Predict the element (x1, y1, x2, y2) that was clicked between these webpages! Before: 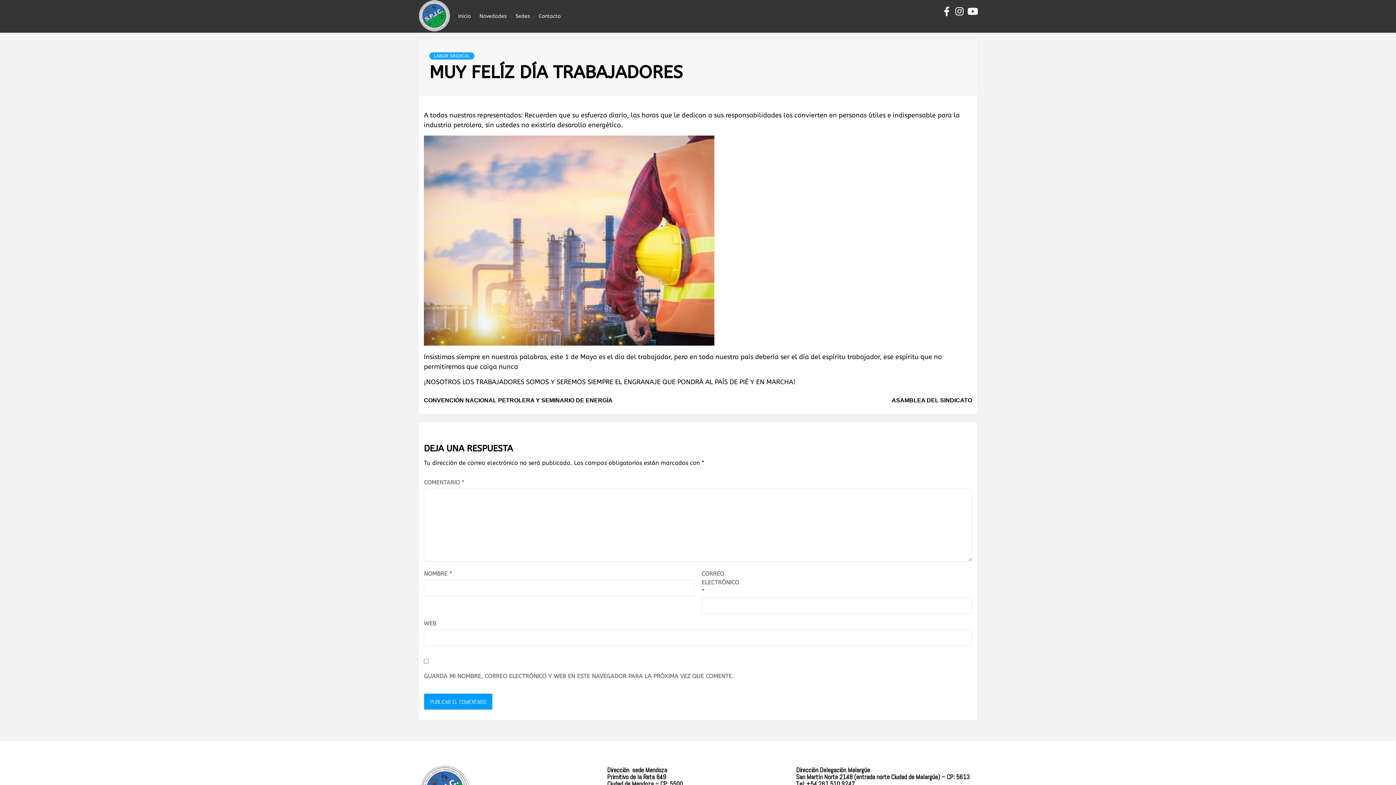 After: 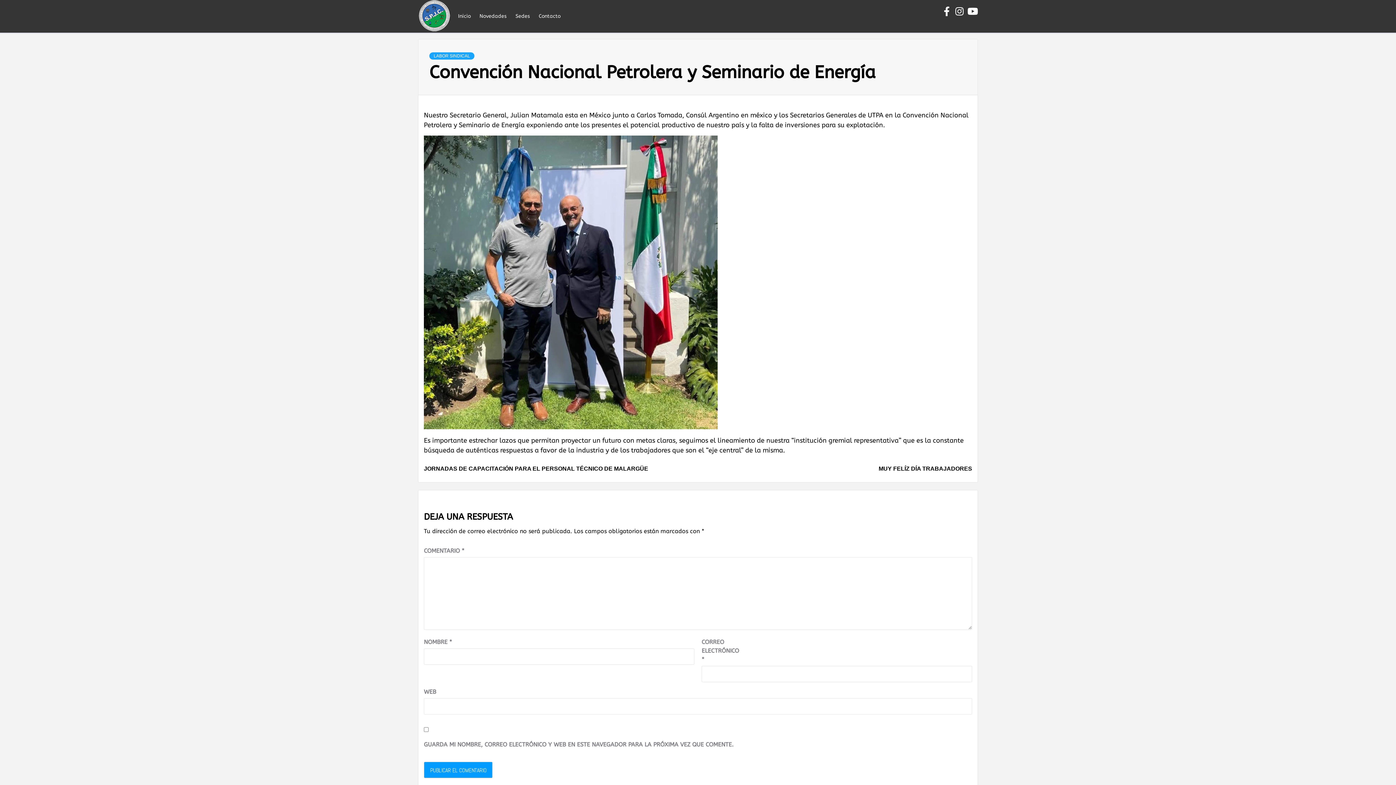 Action: bbox: (424, 396, 698, 405) label: CONVENCIÓN NACIONAL PETROLERA Y SEMINARIO DE ENERGÍA